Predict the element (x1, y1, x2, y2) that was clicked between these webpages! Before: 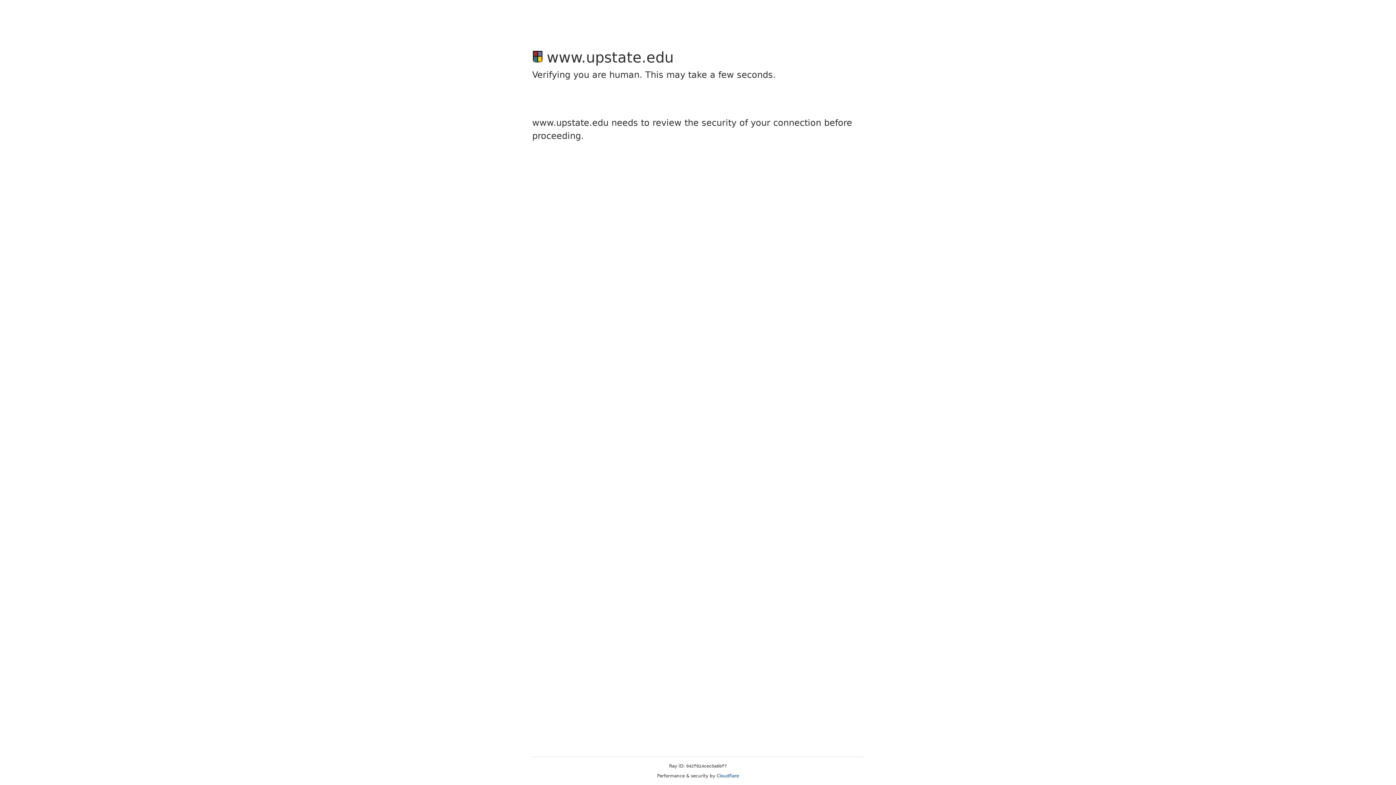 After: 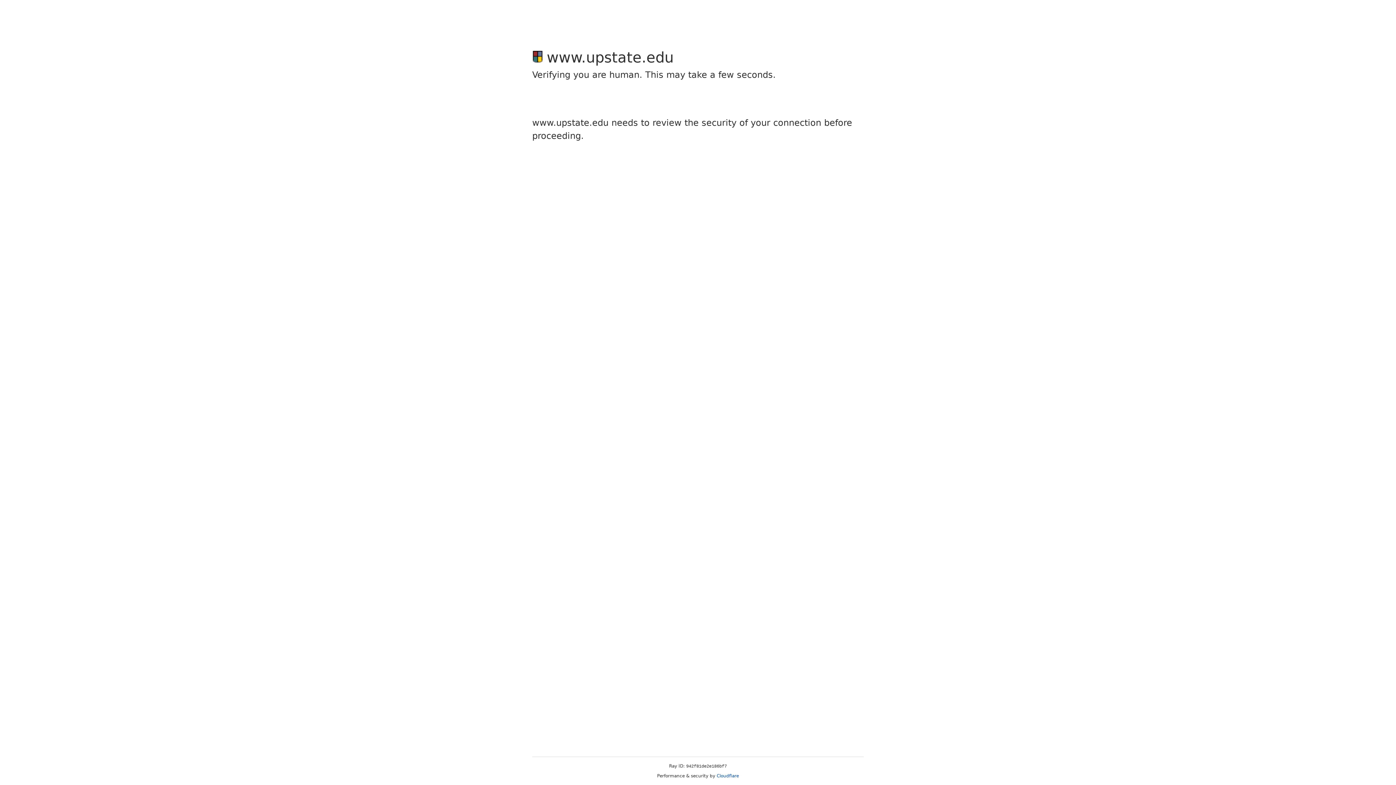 Action: bbox: (716, 773, 739, 778) label: Cloudflare